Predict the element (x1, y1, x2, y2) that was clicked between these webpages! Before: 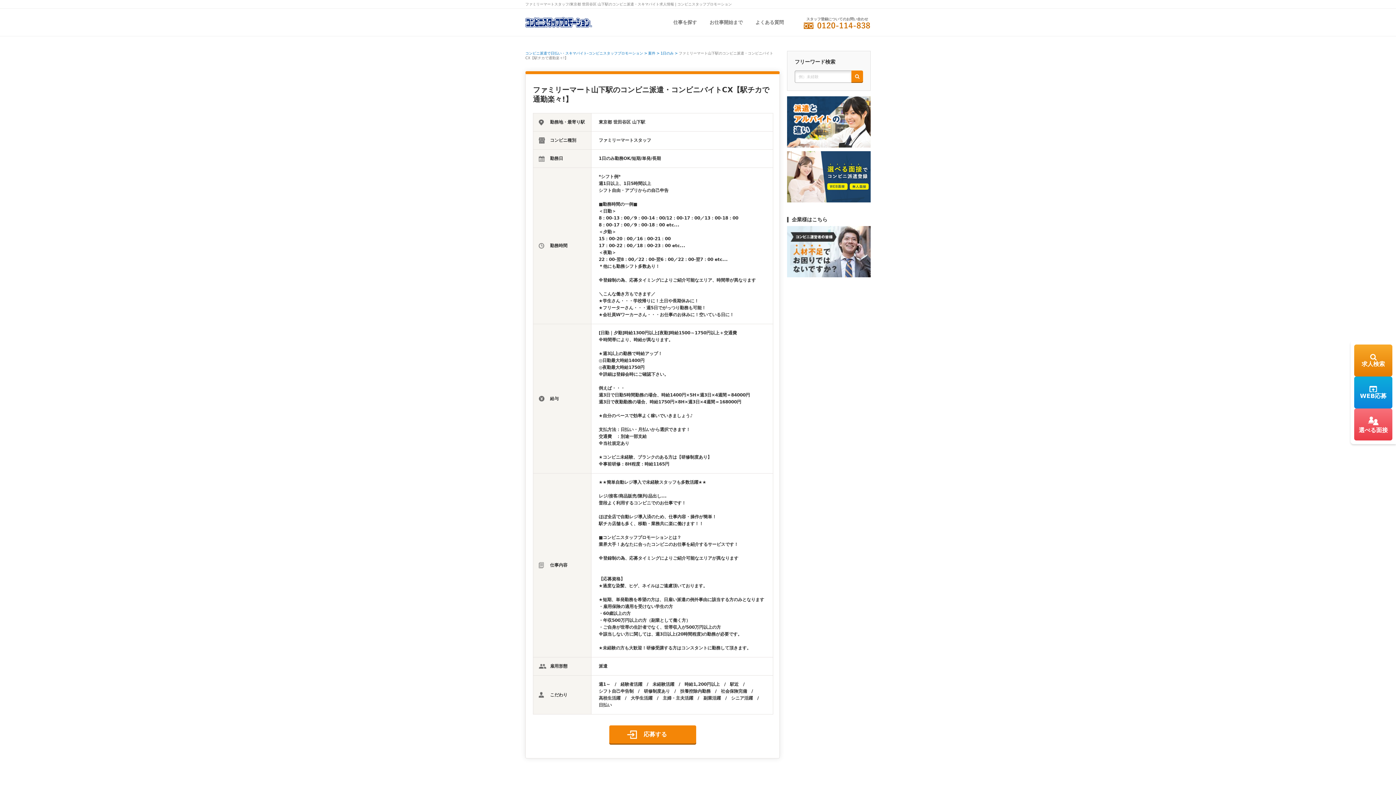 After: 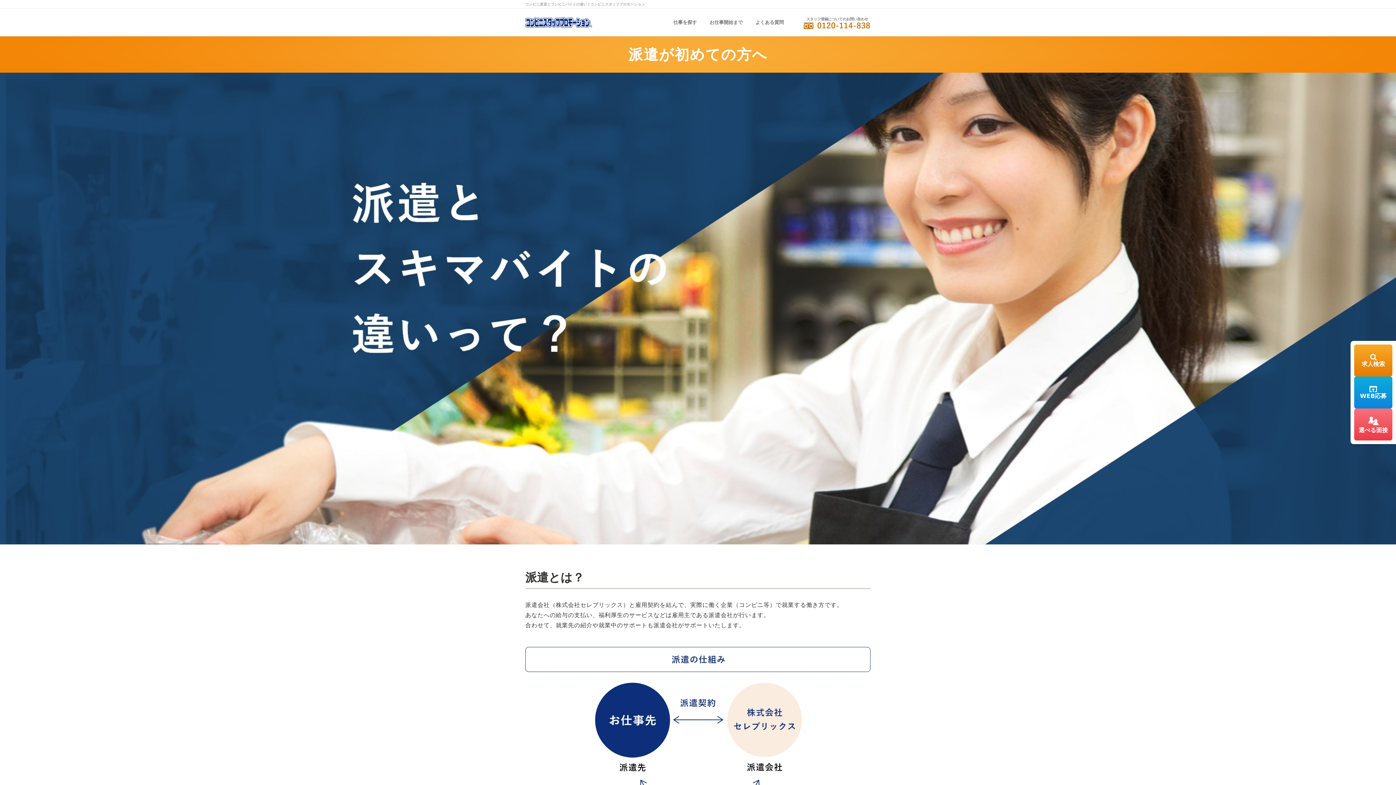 Action: bbox: (787, 96, 870, 151)